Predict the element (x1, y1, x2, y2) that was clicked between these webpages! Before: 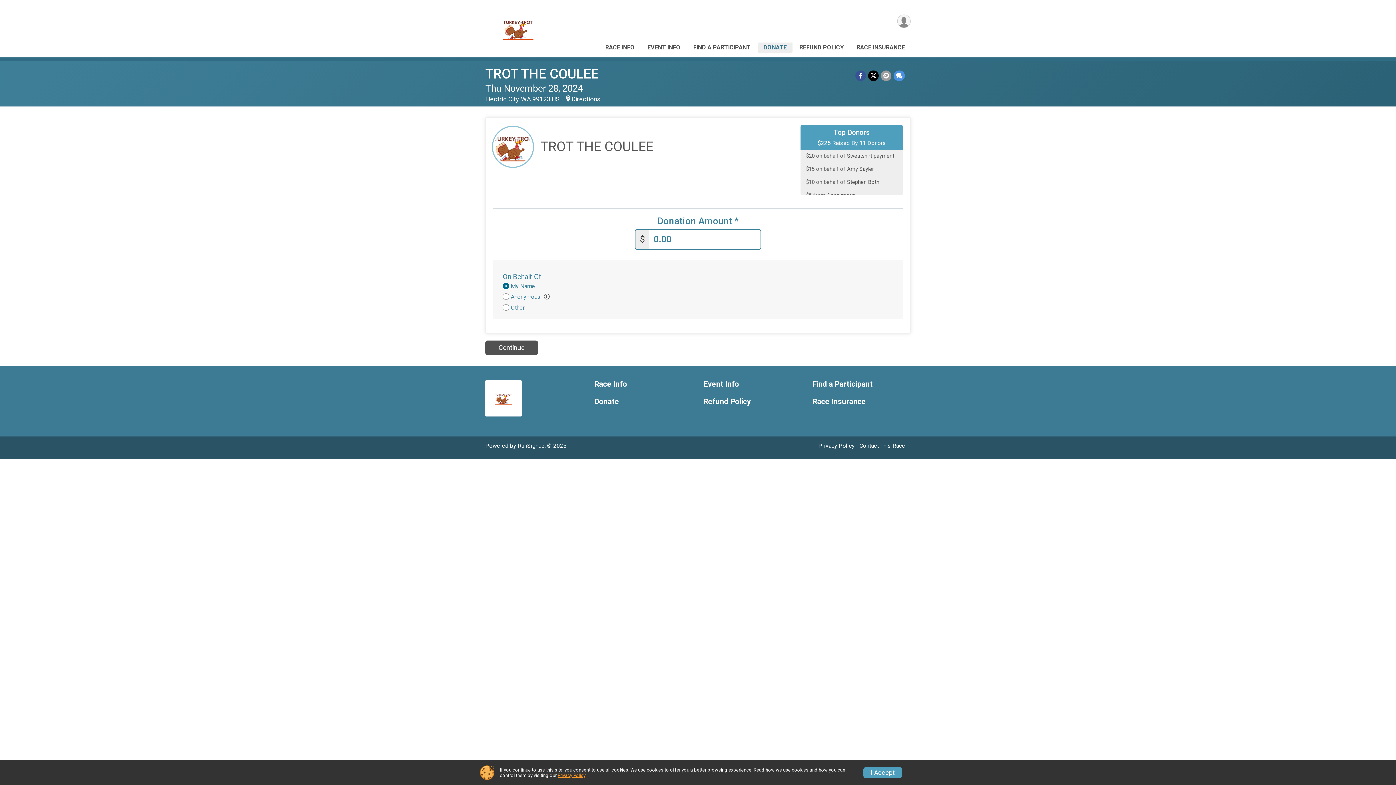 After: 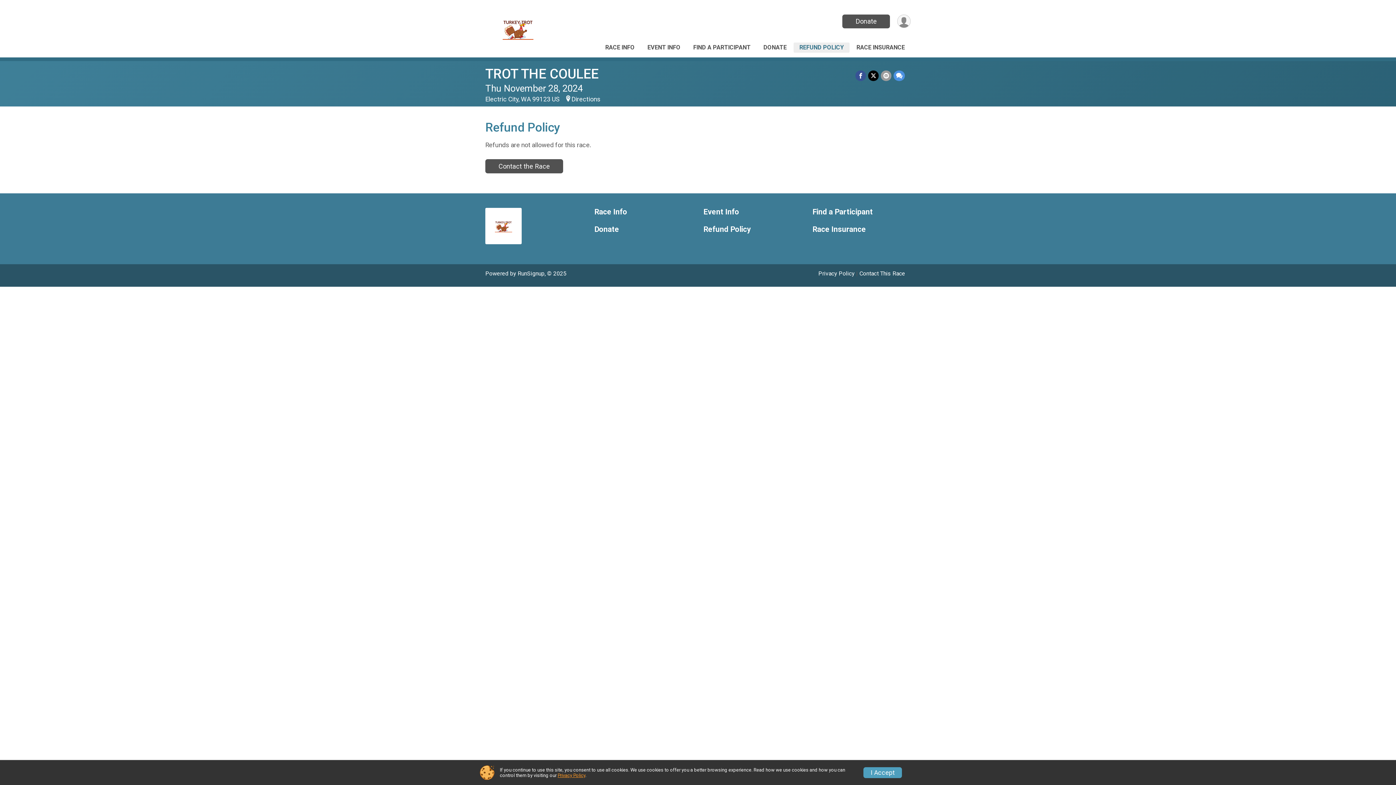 Action: bbox: (703, 397, 801, 406) label: Refund Policy